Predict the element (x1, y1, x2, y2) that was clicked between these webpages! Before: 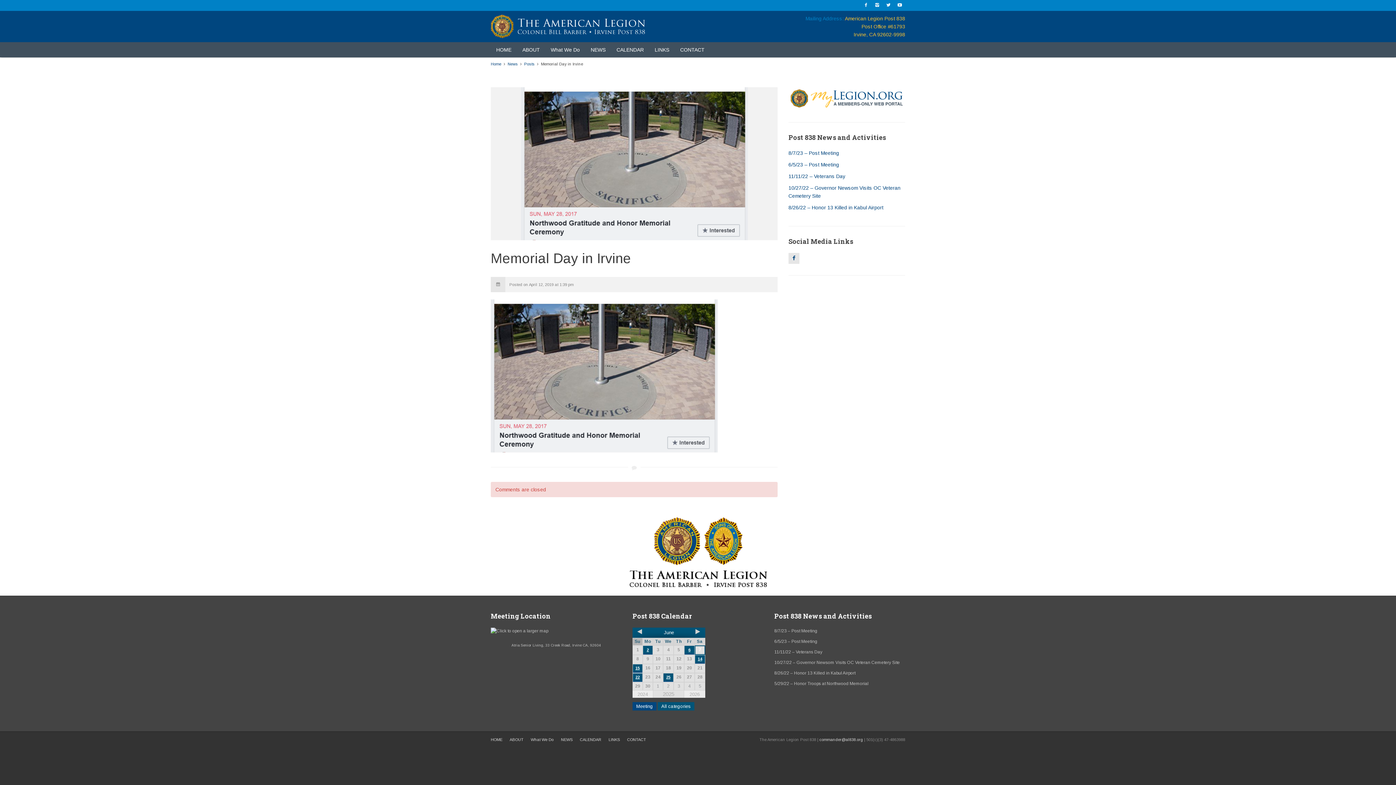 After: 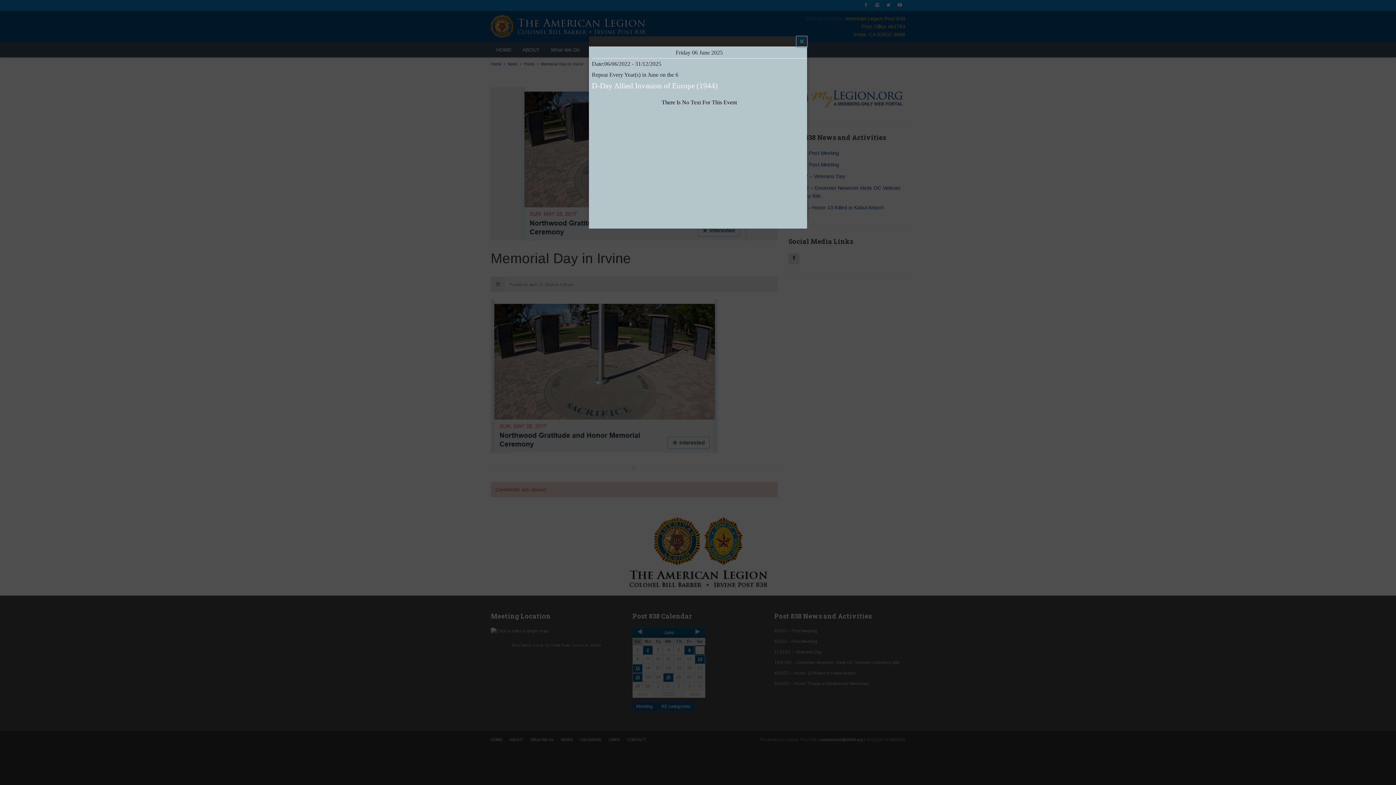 Action: bbox: (688, 648, 690, 652) label: 6